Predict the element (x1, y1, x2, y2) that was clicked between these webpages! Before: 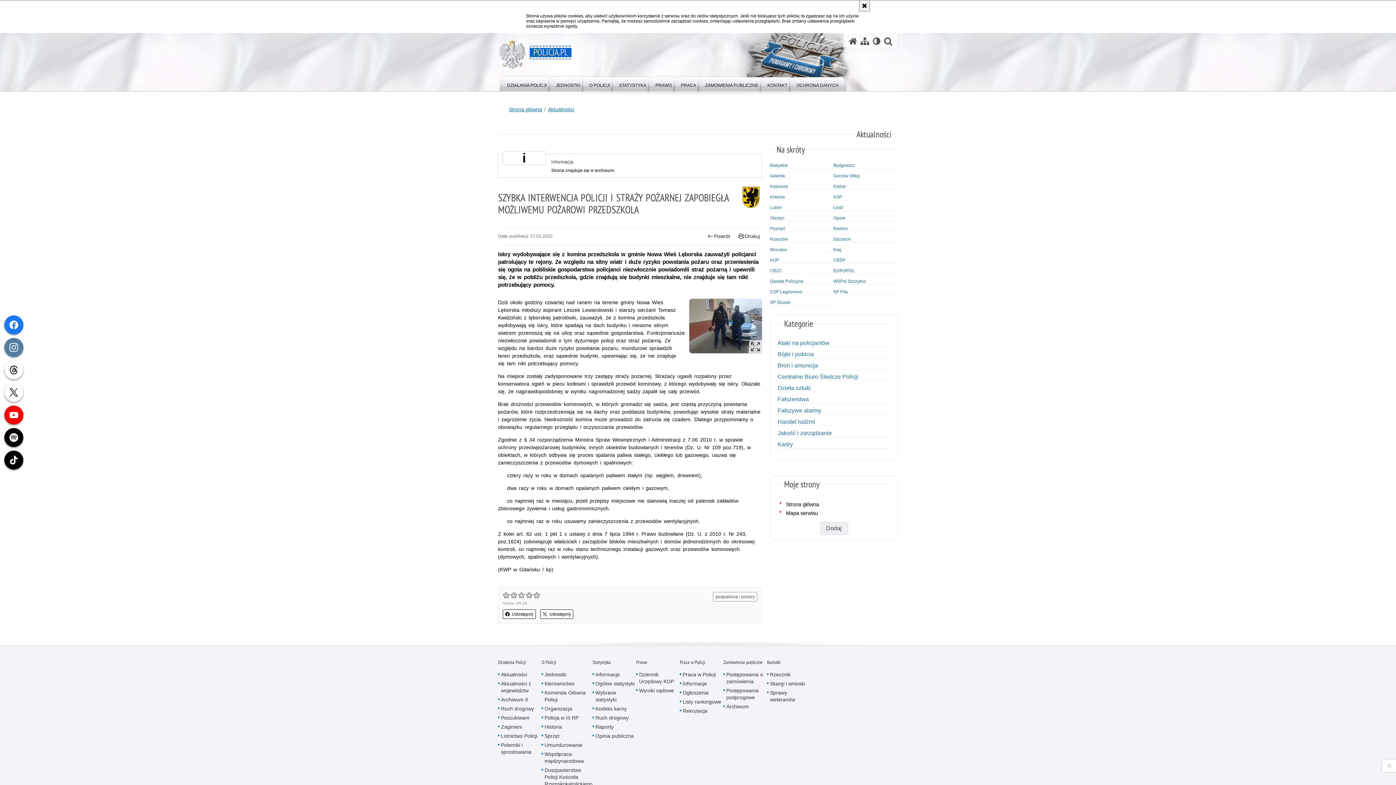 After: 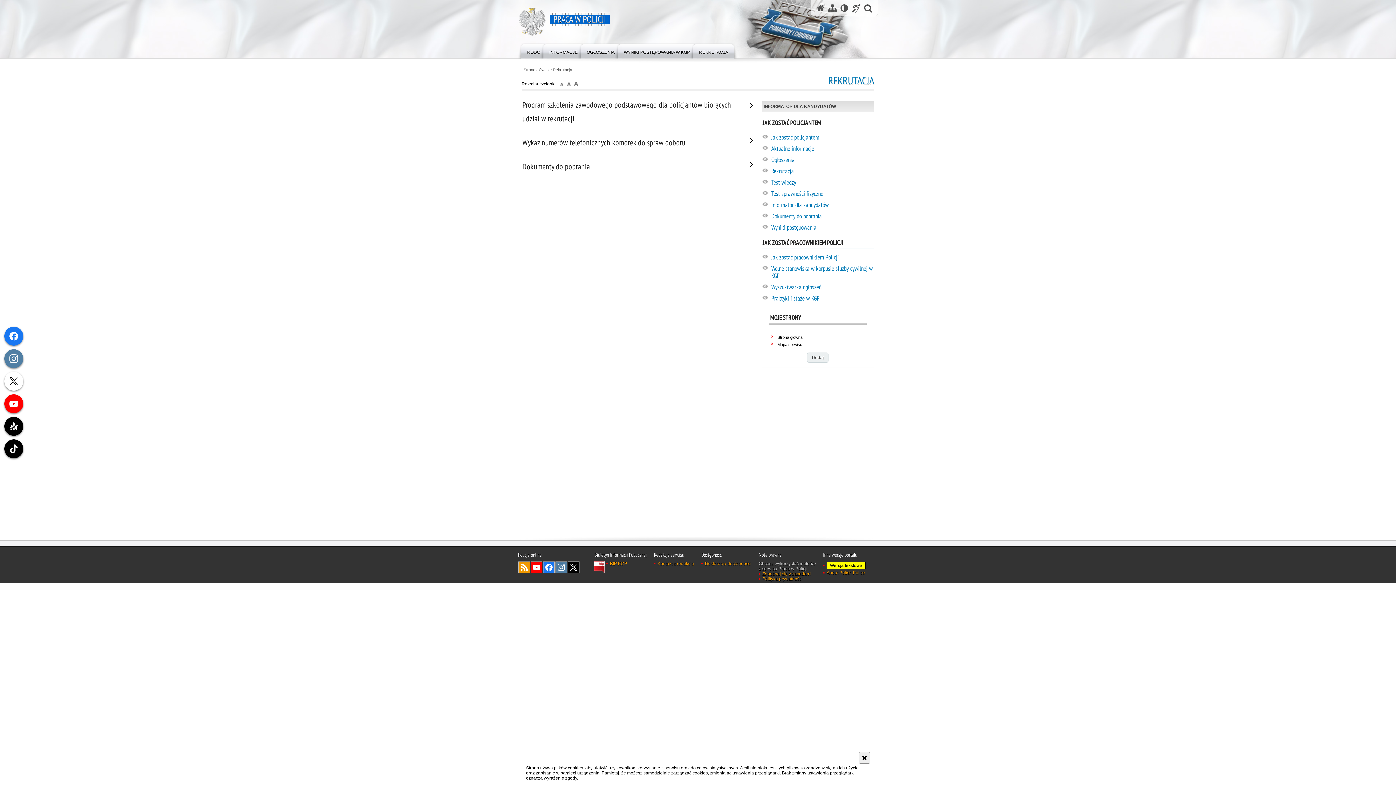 Action: label: Rekrutacja bbox: (680, 707, 707, 714)